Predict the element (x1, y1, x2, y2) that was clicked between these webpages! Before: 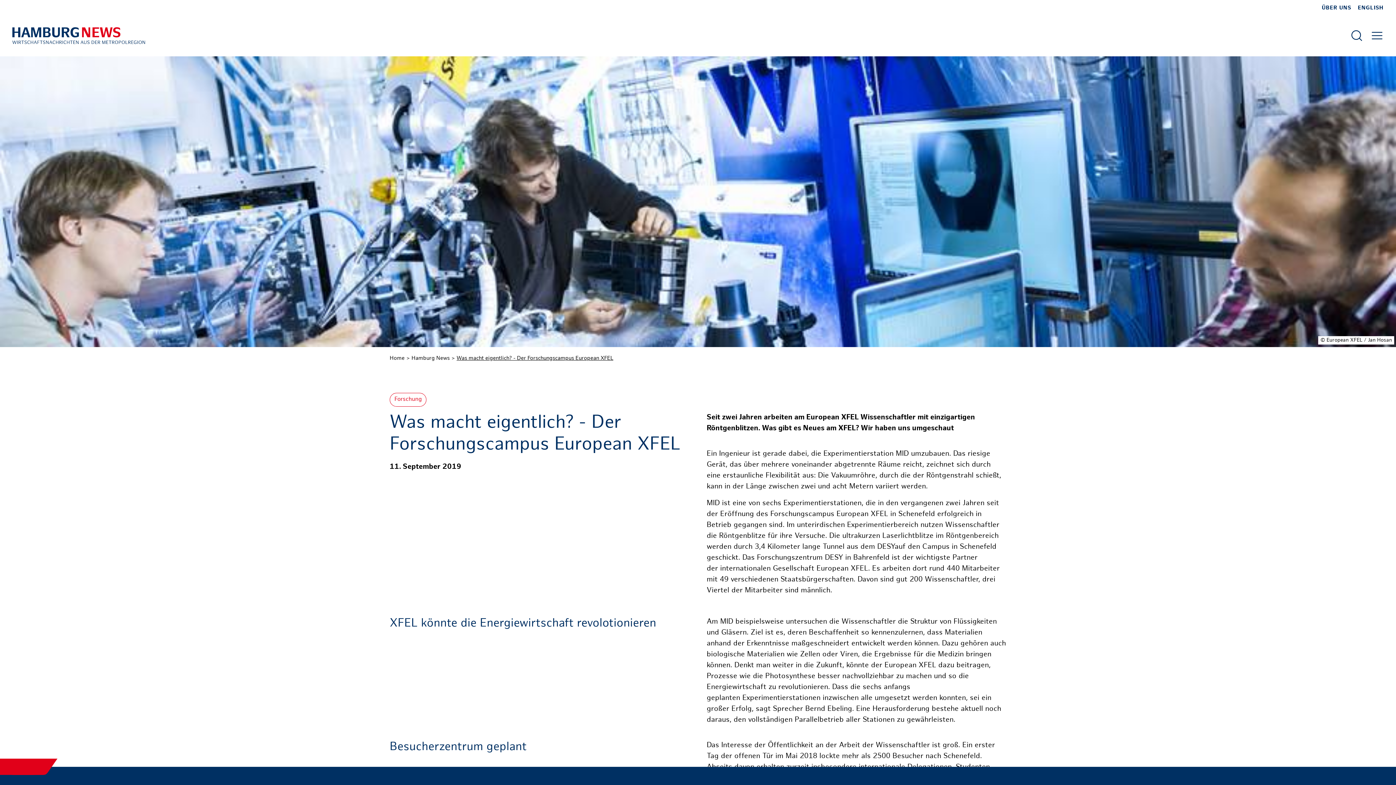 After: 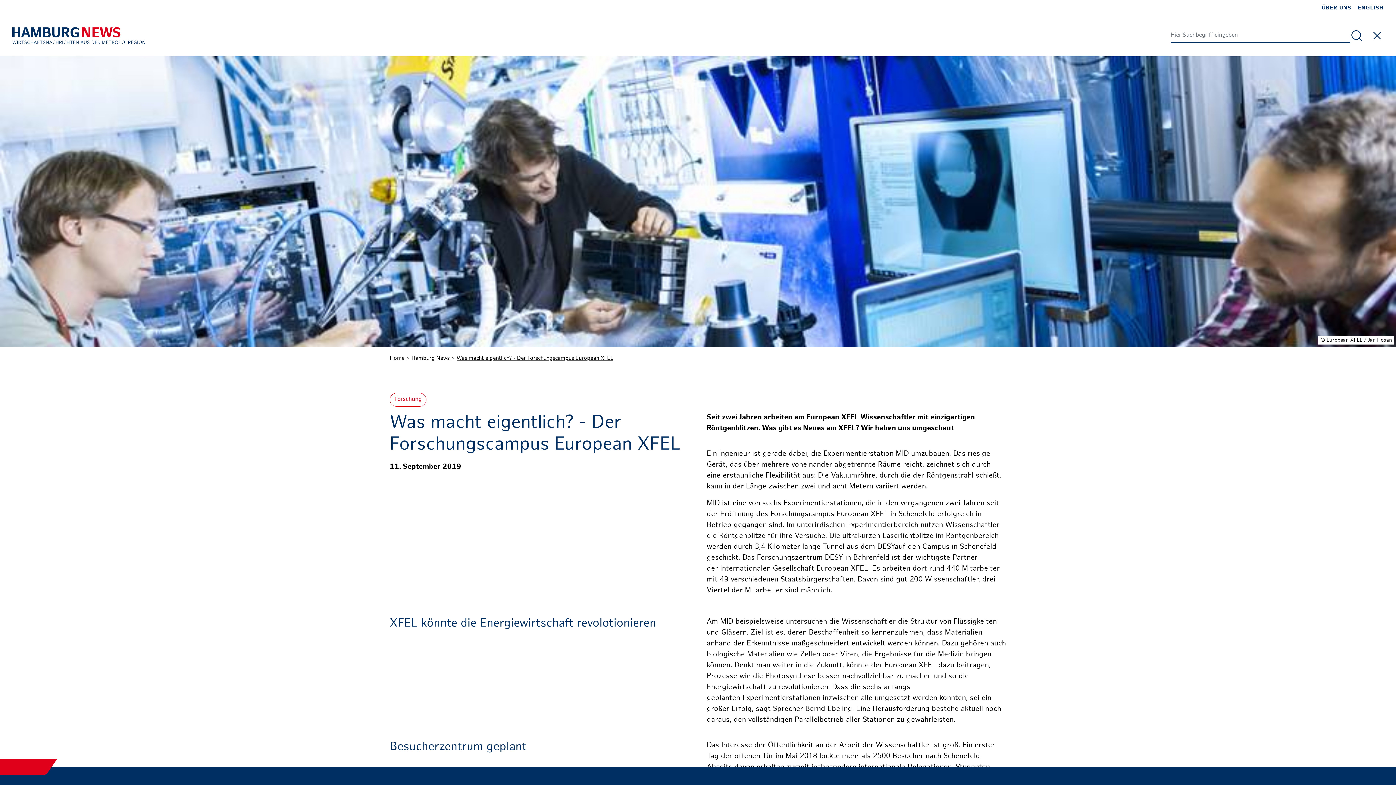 Action: label: Suchformular anzeigen bbox: (1350, 28, 1363, 42)